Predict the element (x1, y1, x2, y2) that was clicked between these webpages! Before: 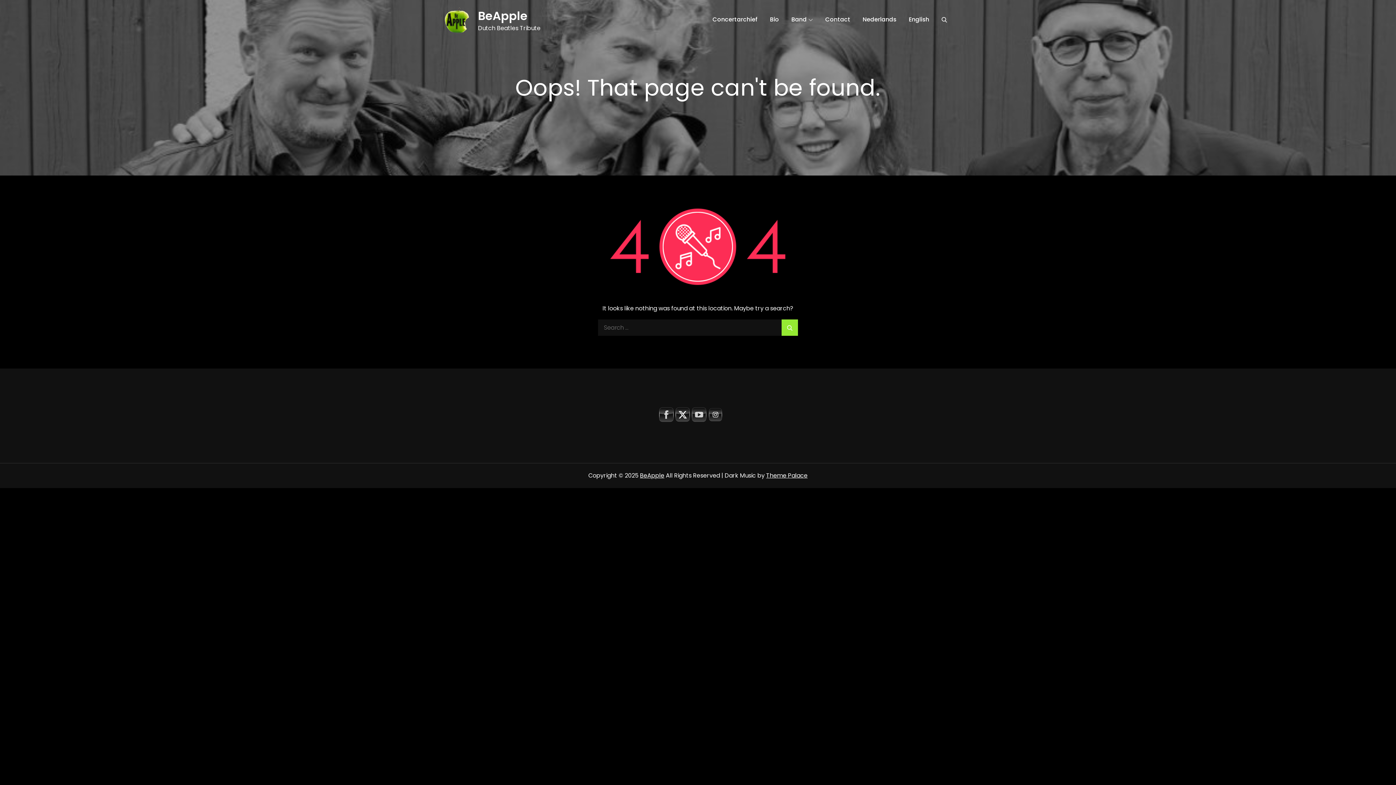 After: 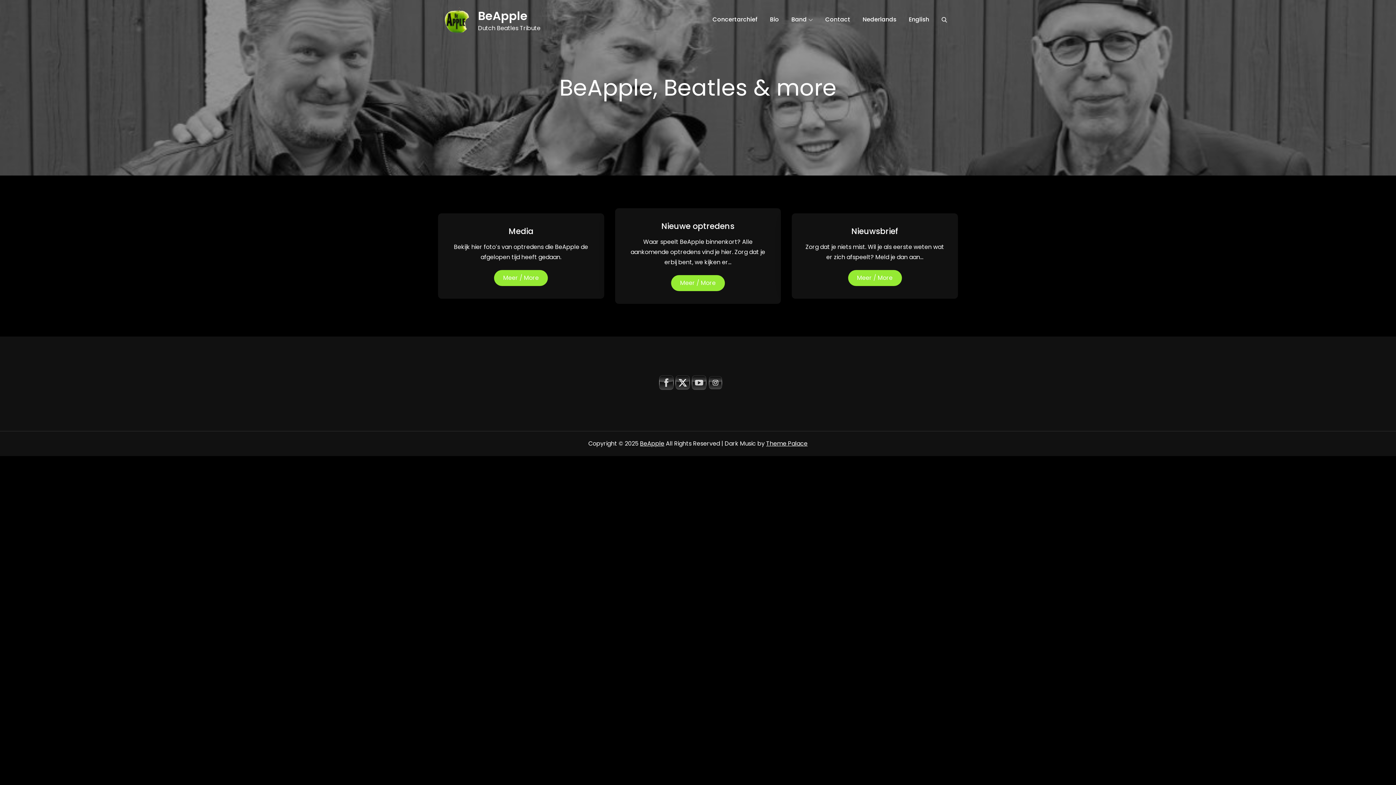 Action: bbox: (443, 16, 470, 24)